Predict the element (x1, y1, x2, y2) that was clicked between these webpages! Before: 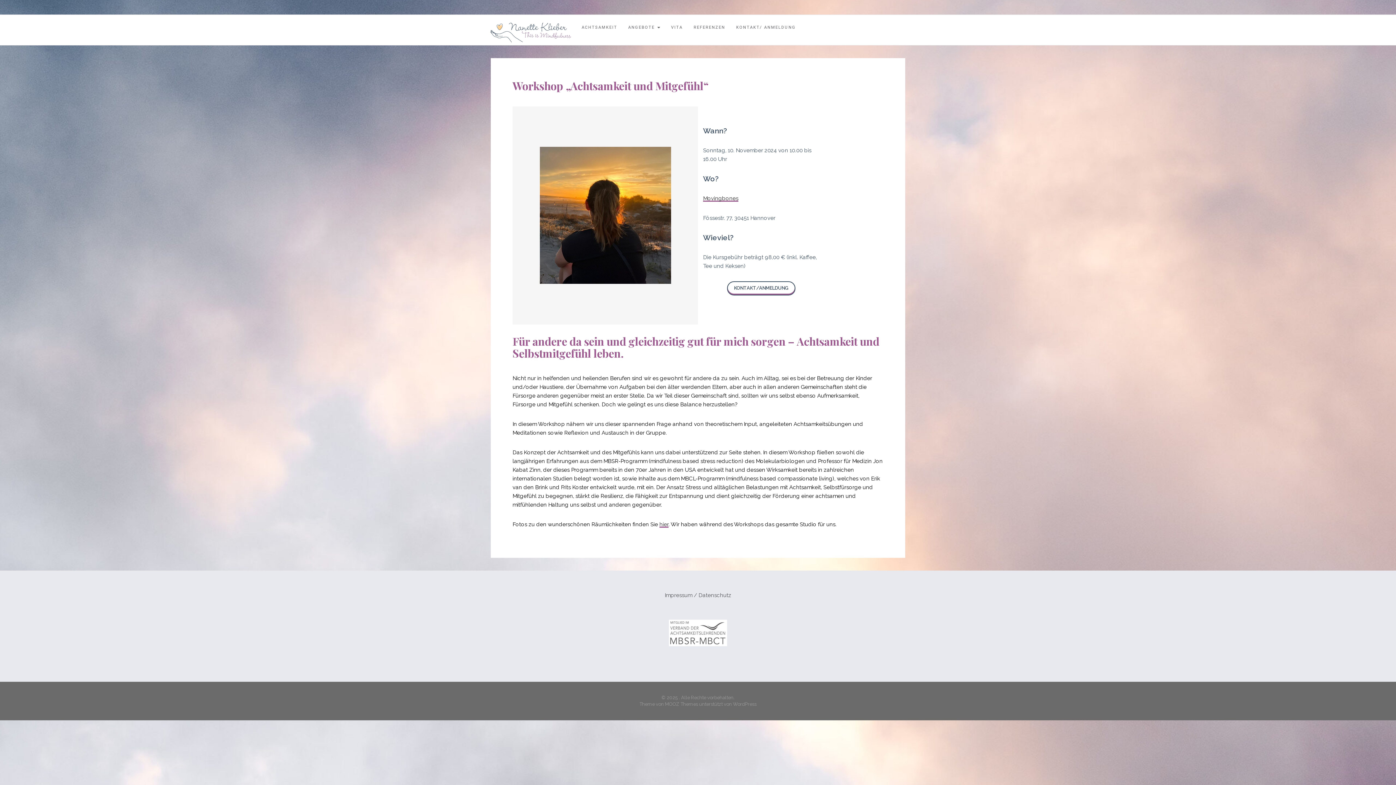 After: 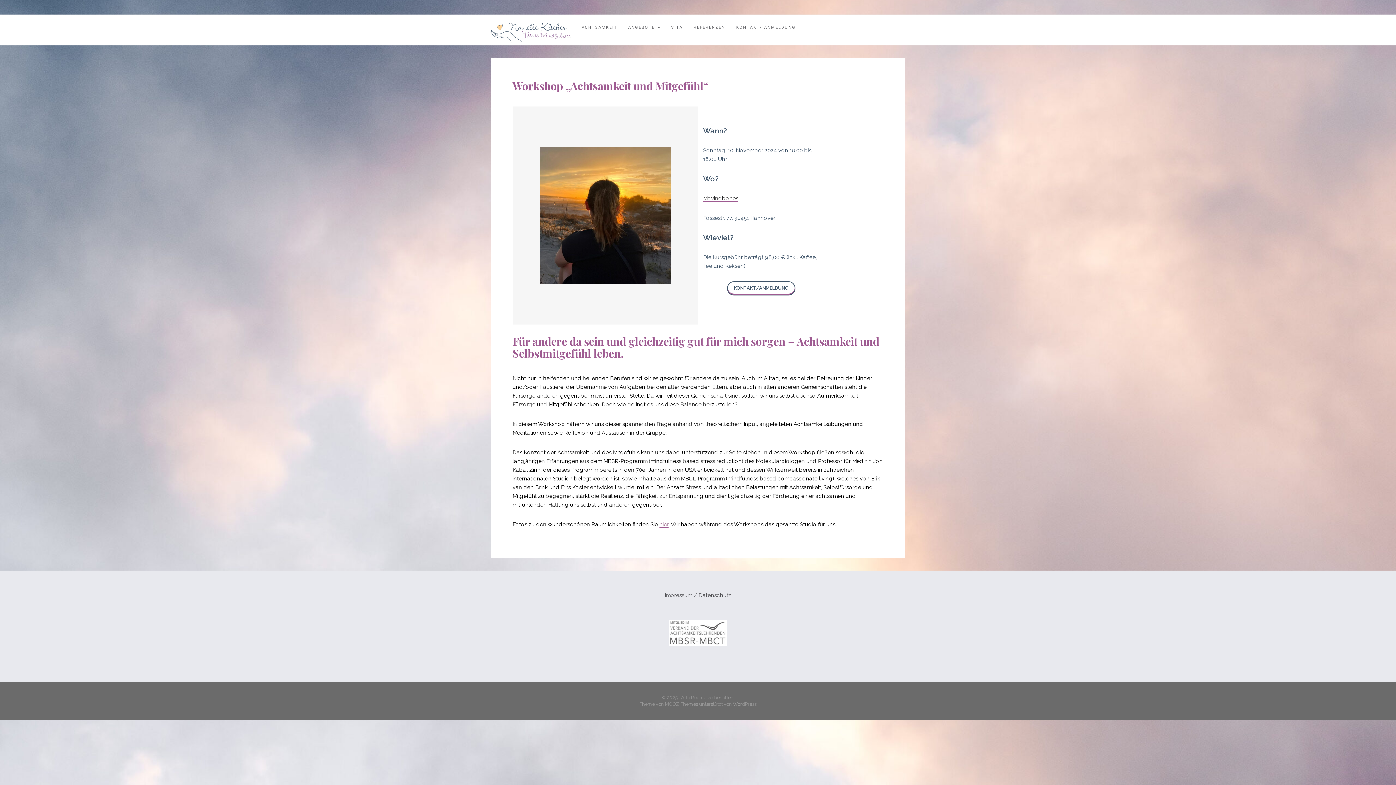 Action: label: hier bbox: (659, 521, 668, 527)